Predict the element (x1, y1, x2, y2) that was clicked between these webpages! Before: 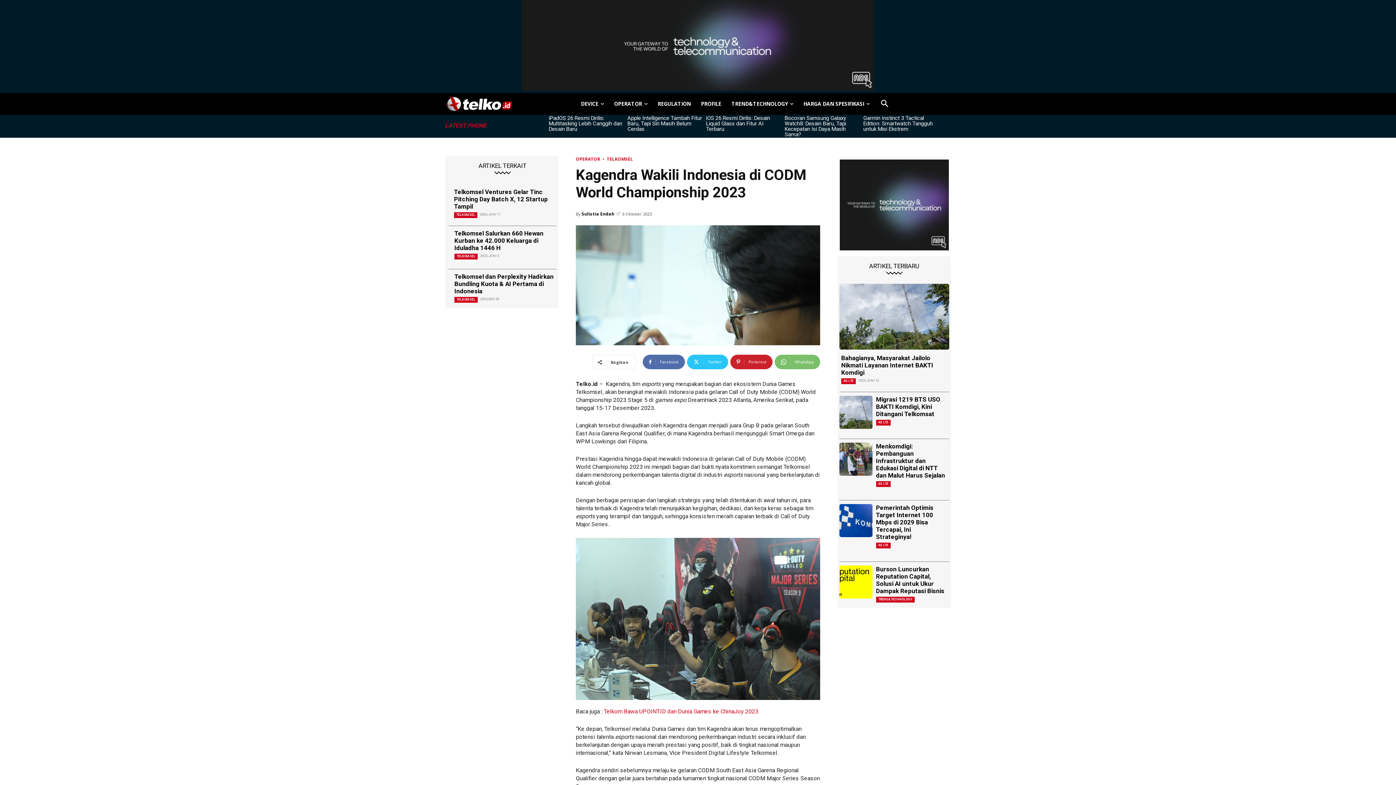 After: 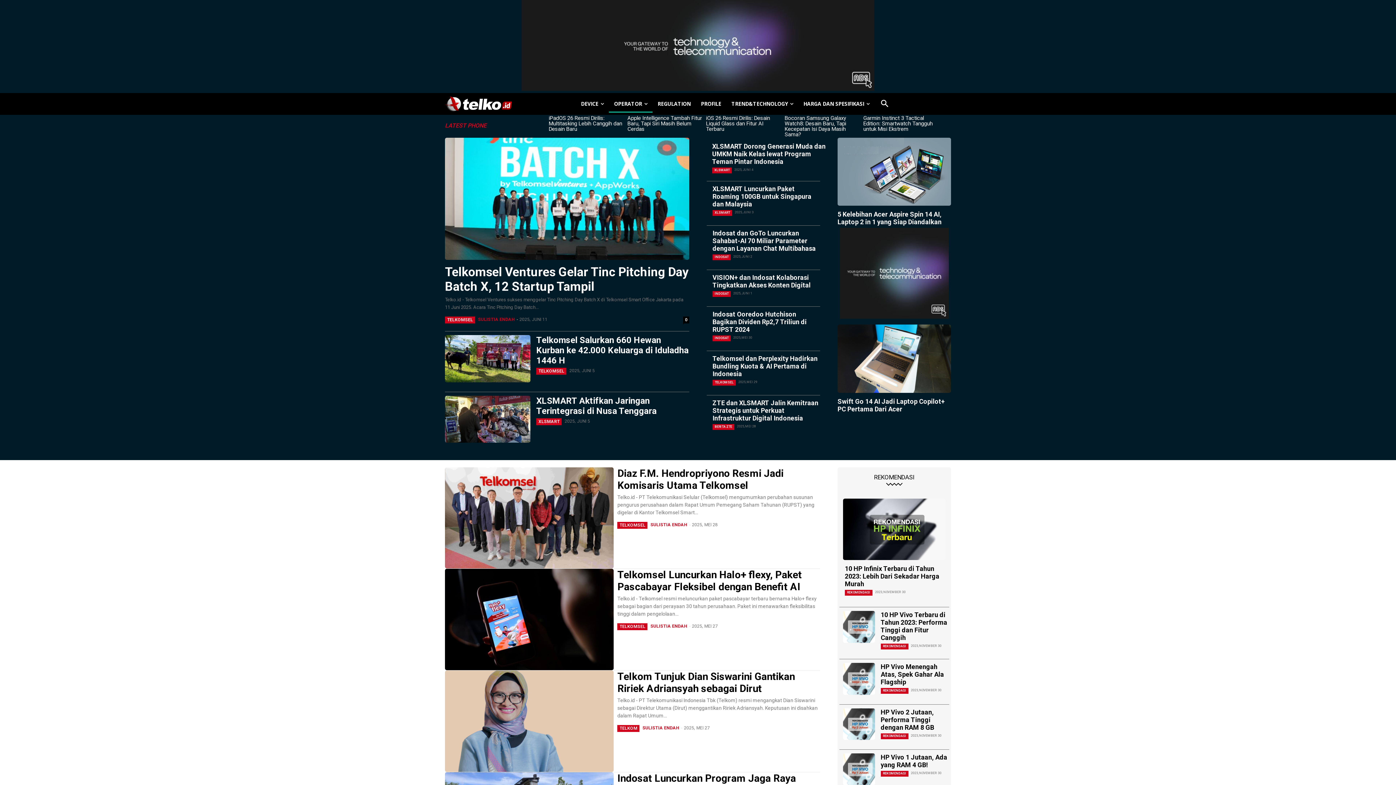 Action: bbox: (609, 95, 652, 112) label: OPERATOR